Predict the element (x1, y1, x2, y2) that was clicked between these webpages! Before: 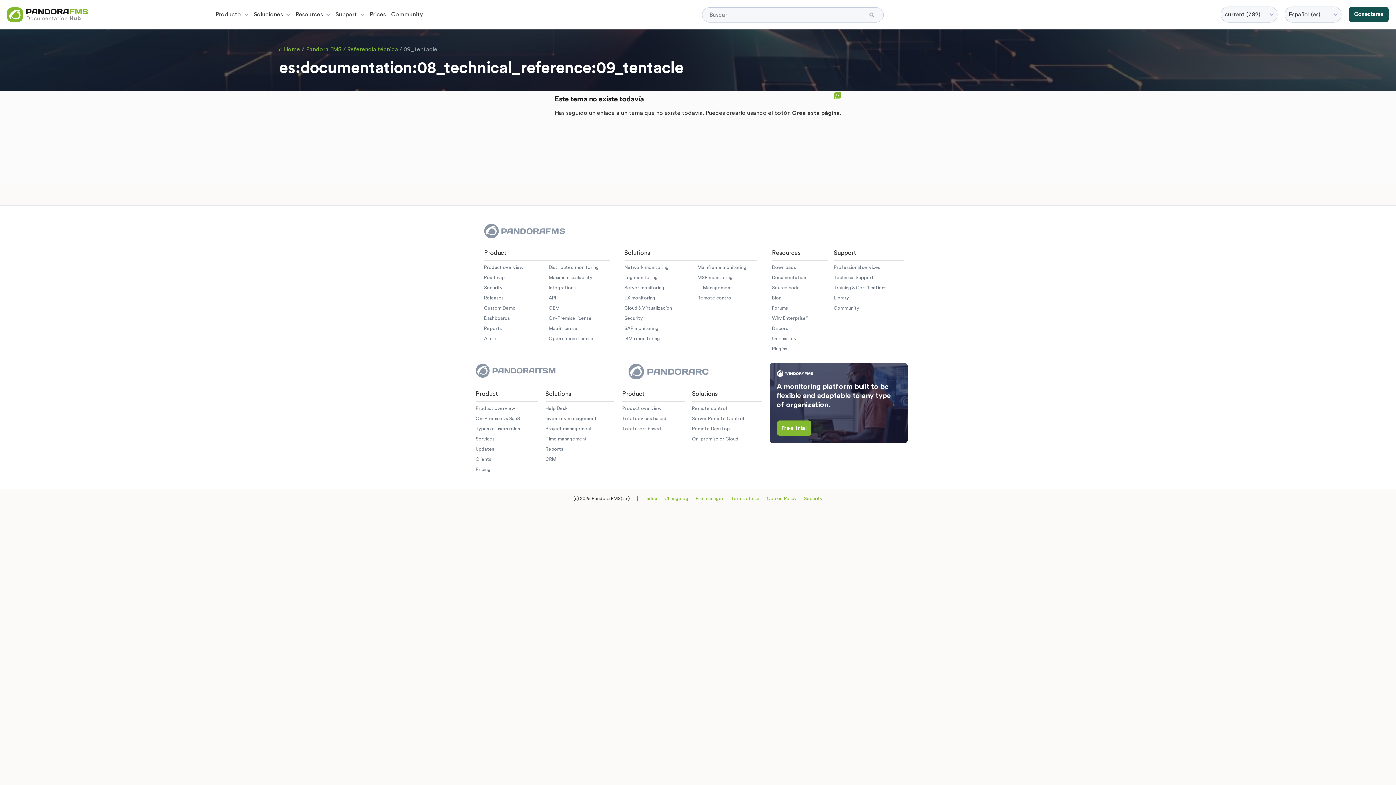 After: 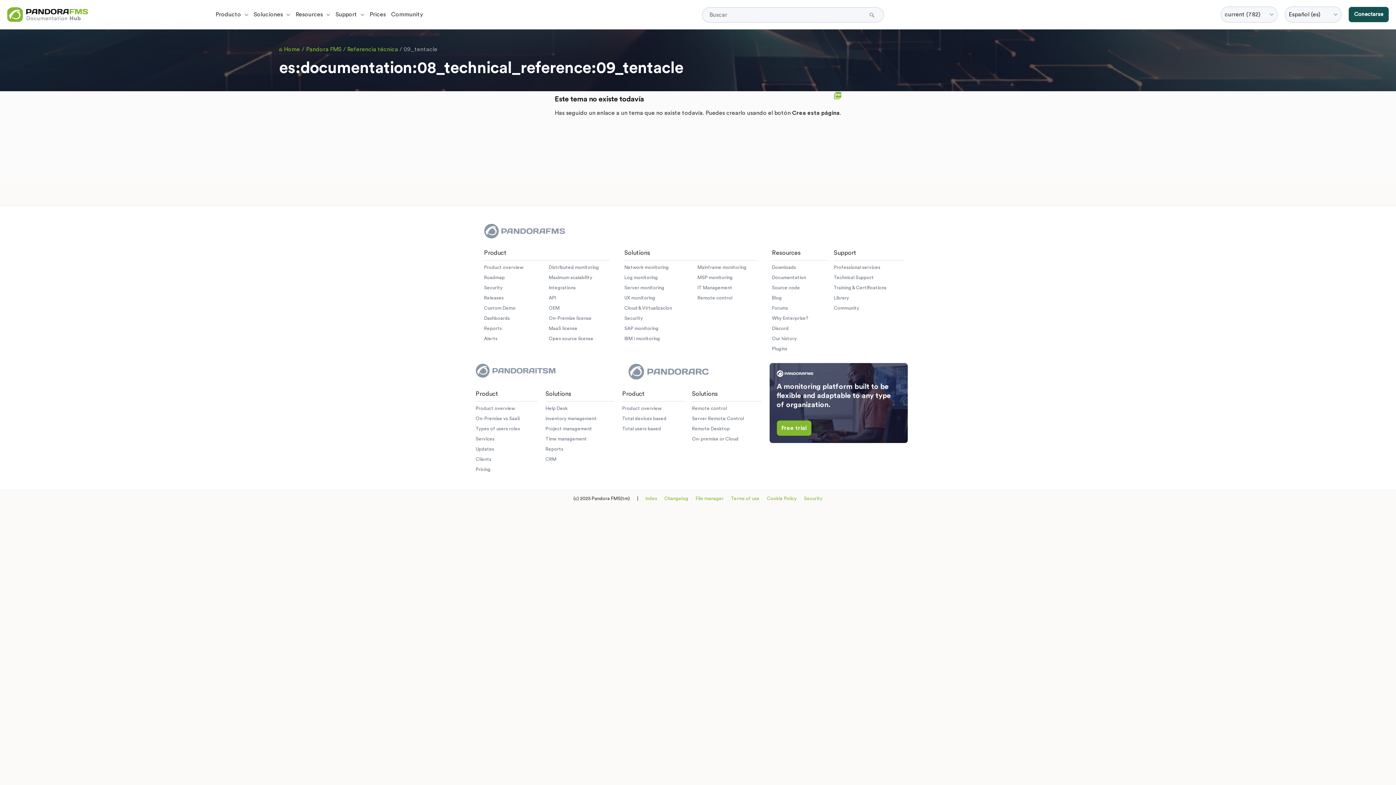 Action: bbox: (628, 368, 708, 374)